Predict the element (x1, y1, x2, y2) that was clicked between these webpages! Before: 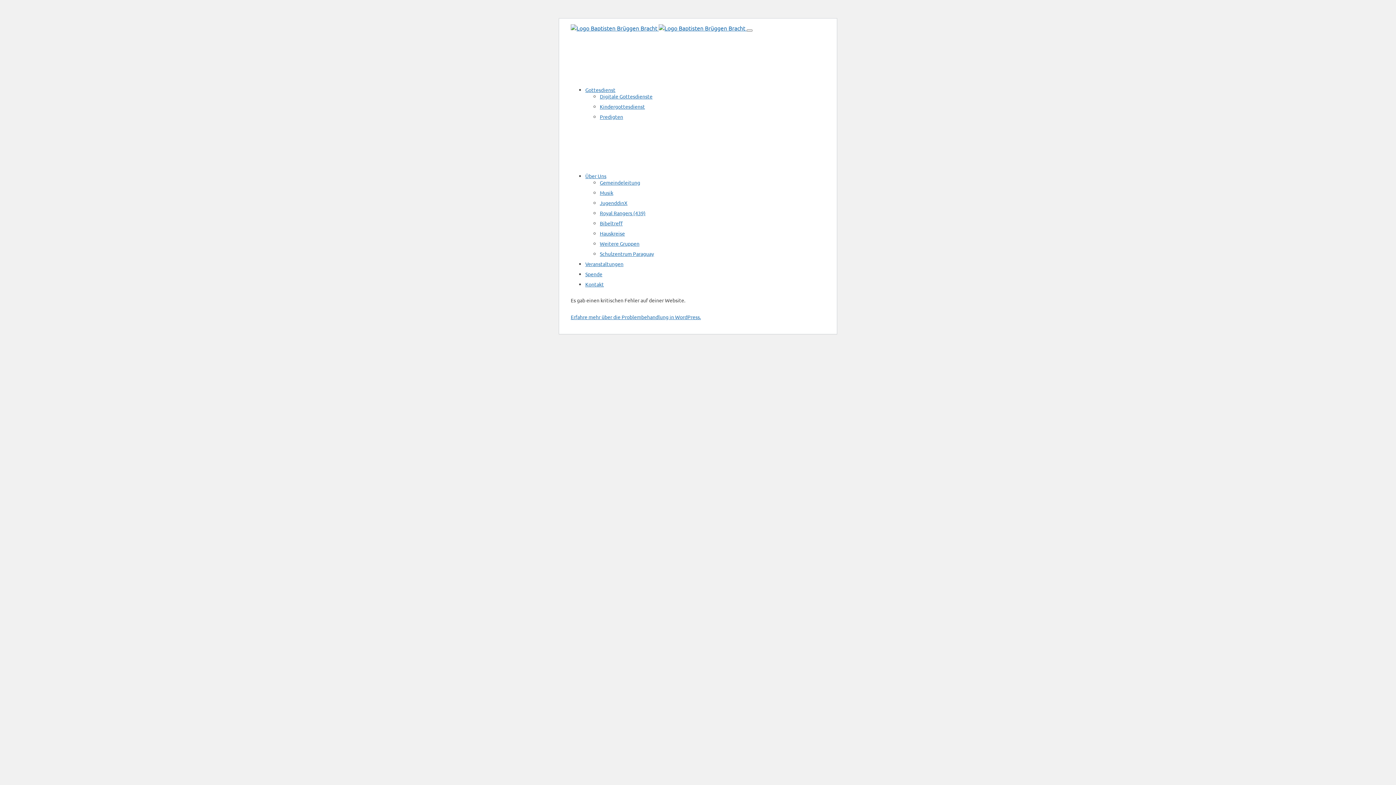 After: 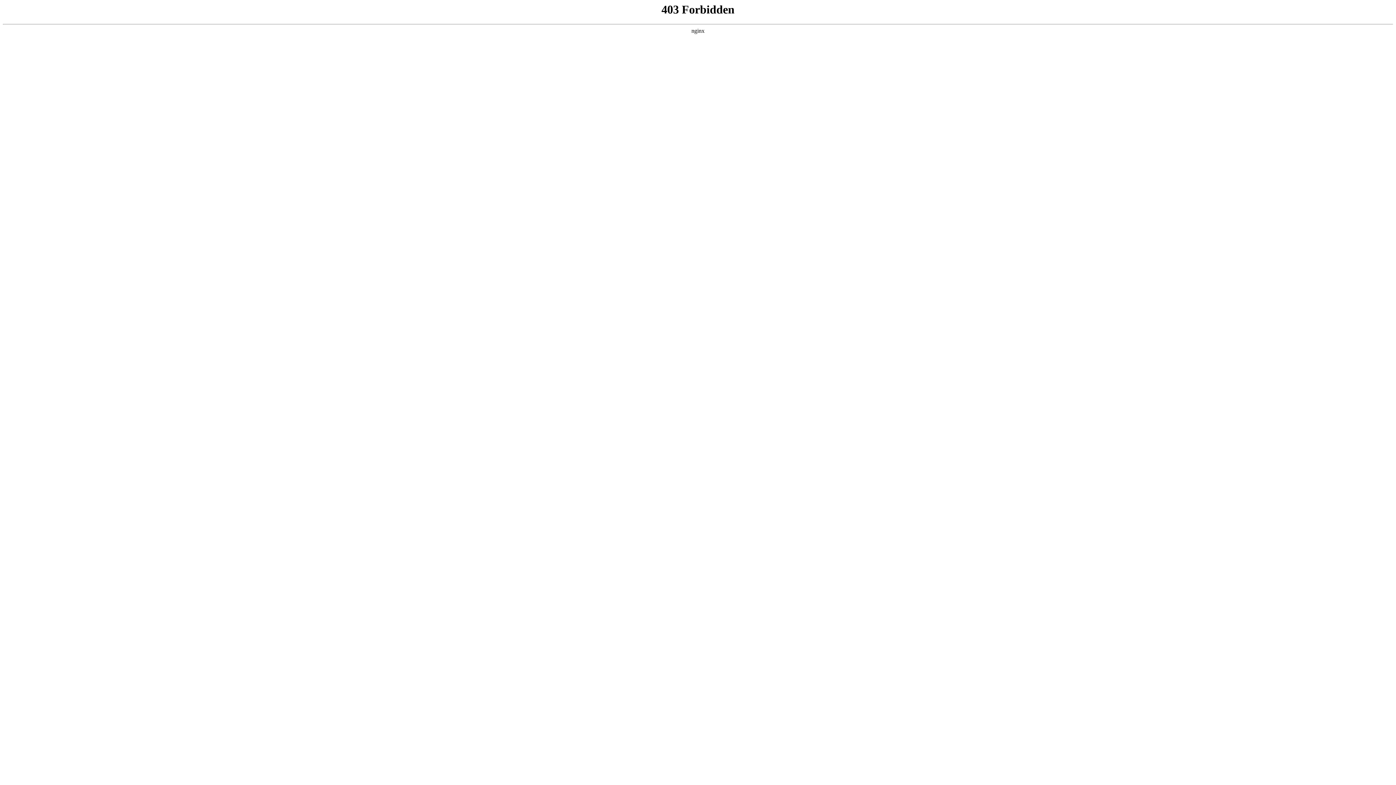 Action: label: Erfahre mehr über die Problembehandlung in WordPress. bbox: (570, 313, 701, 320)